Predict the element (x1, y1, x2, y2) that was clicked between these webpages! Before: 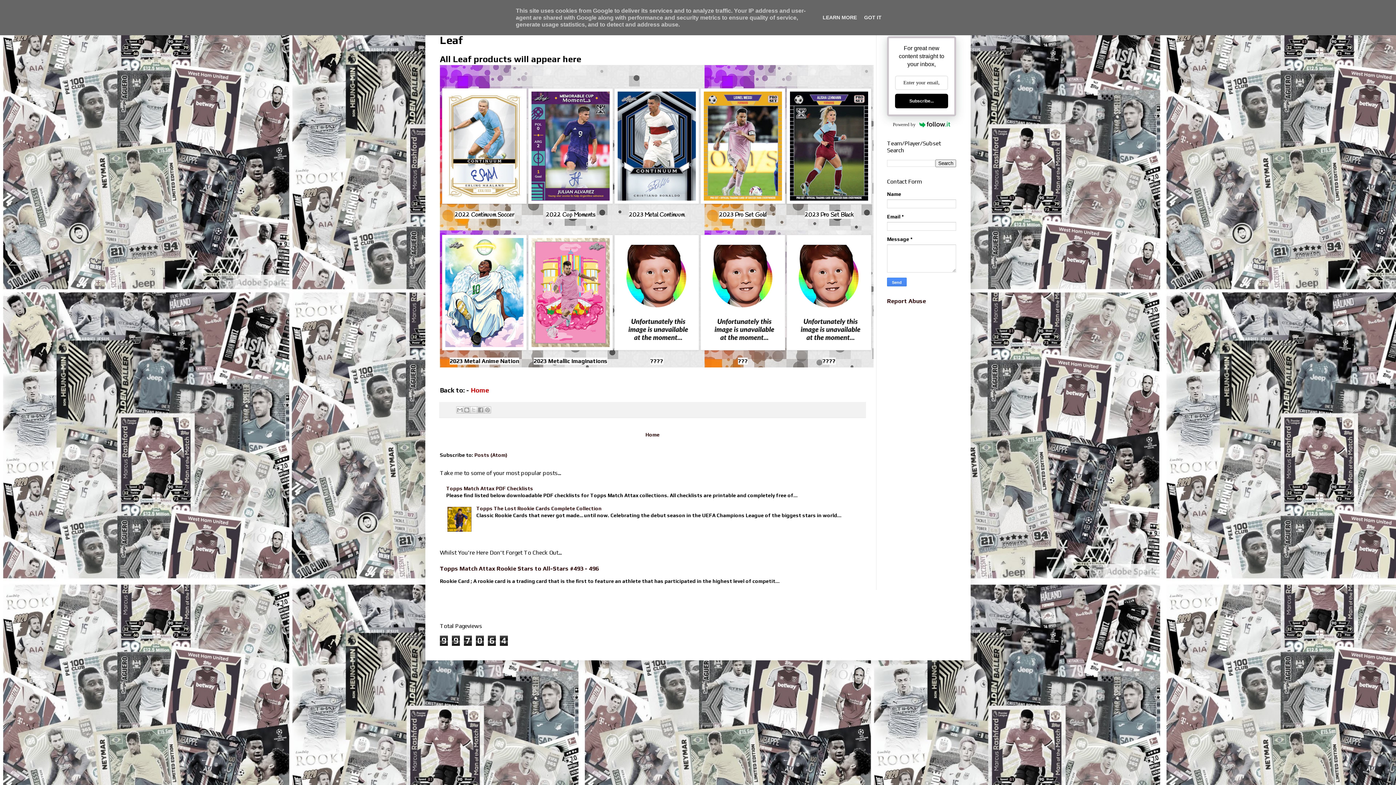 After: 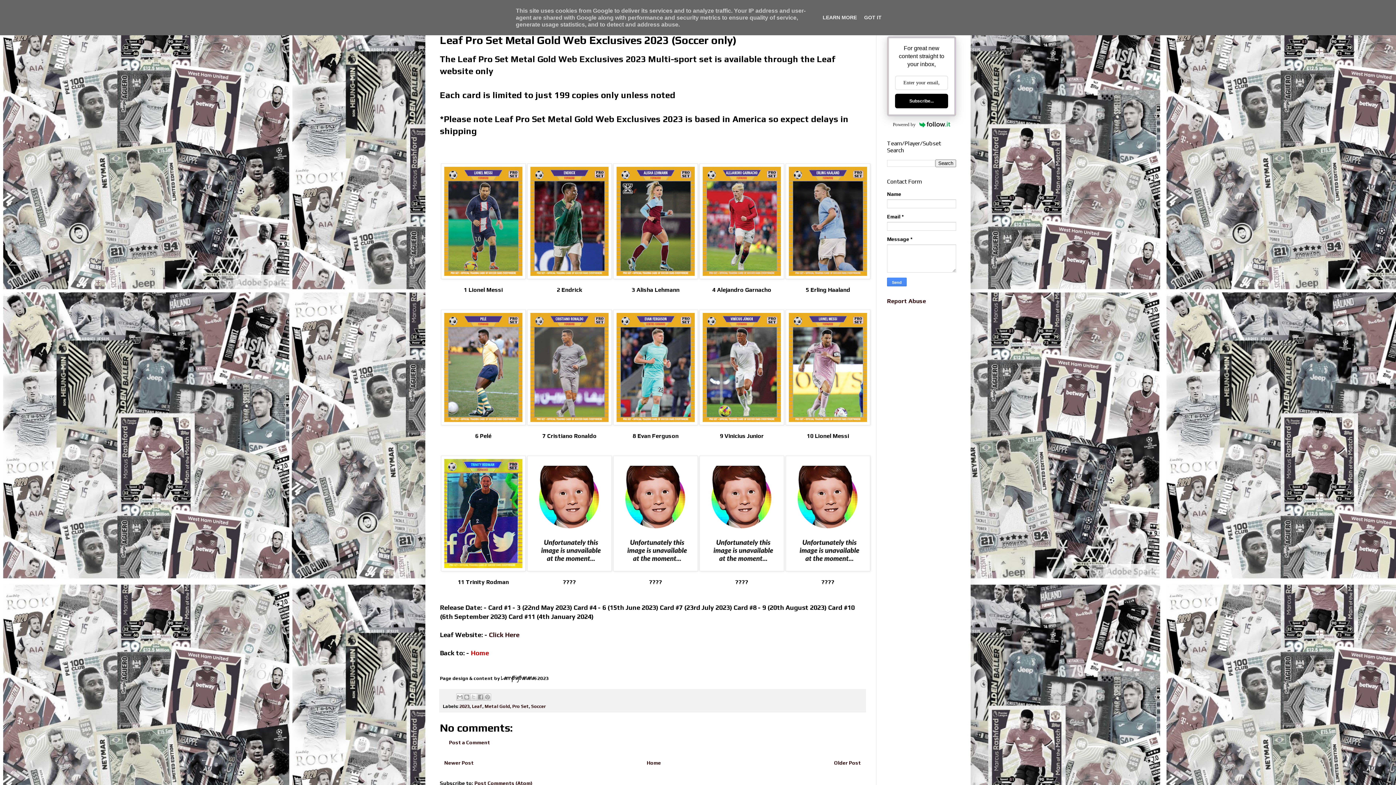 Action: bbox: (700, 82, 785, 209)